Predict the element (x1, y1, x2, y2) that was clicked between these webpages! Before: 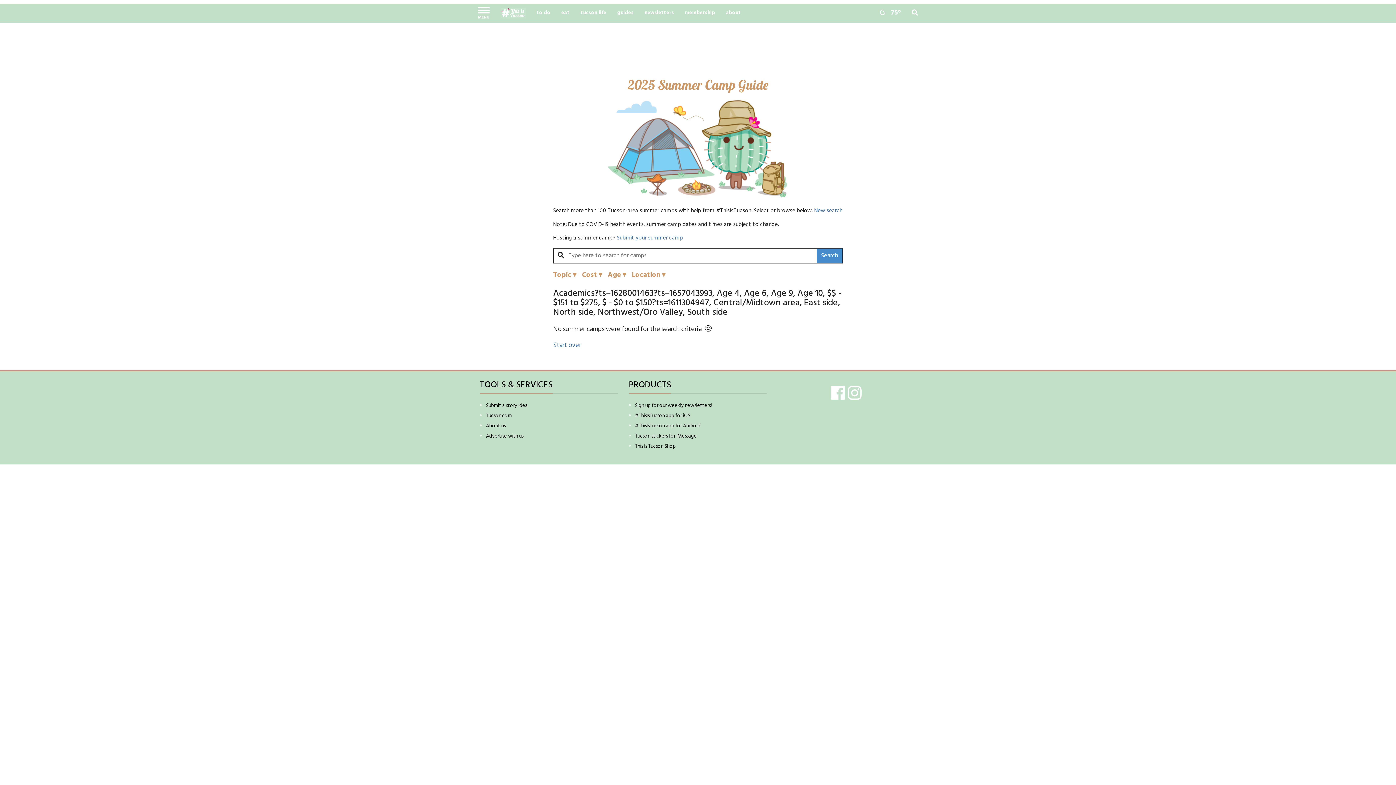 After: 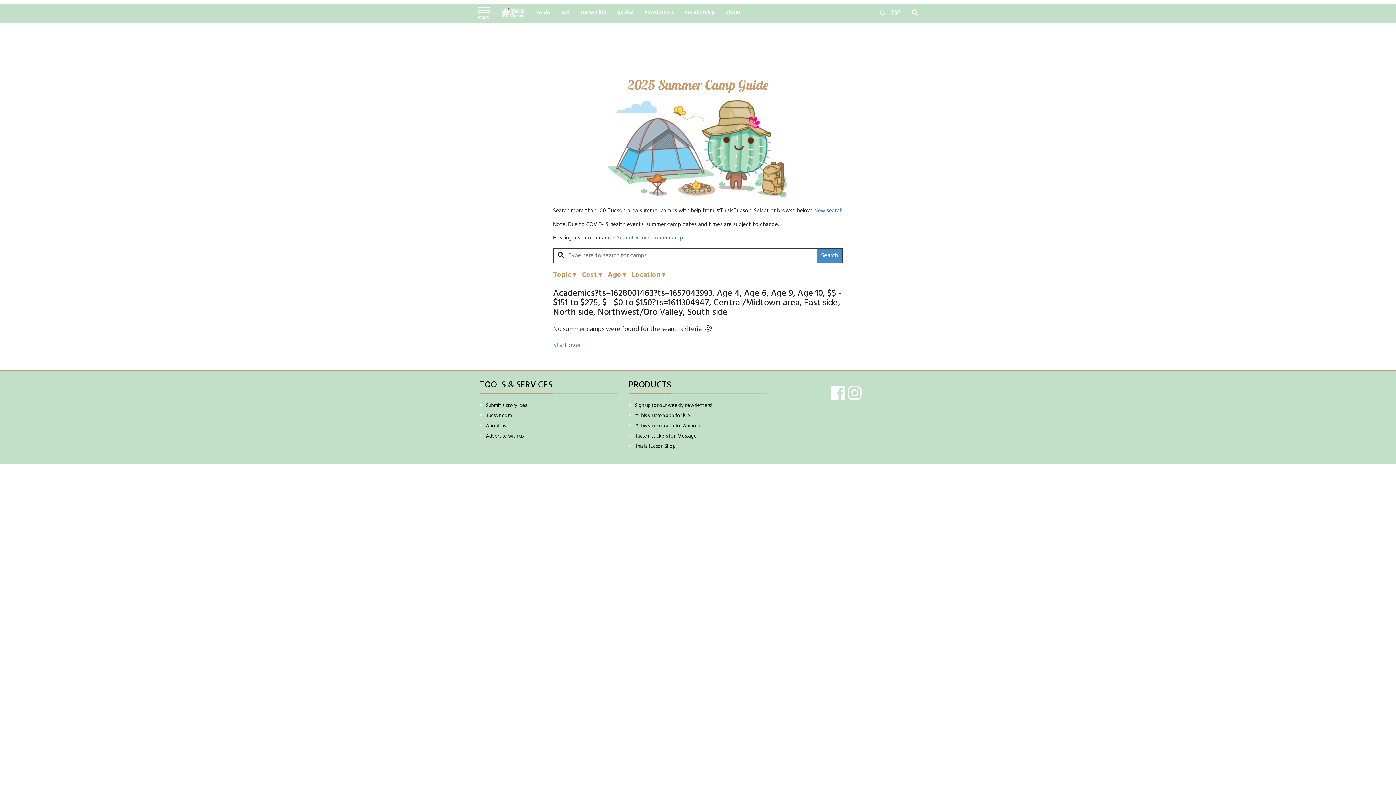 Action: label: Submit a story idea bbox: (486, 401, 527, 410)